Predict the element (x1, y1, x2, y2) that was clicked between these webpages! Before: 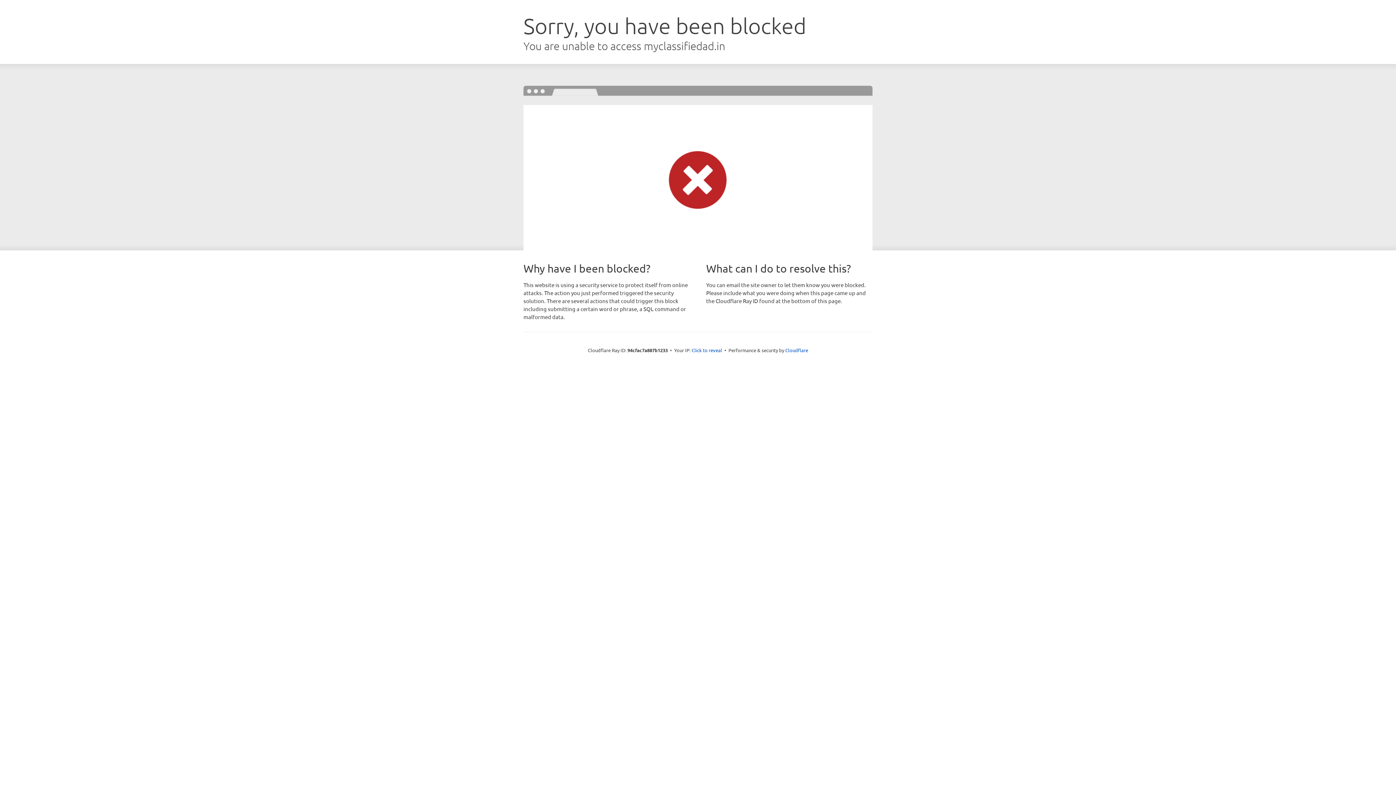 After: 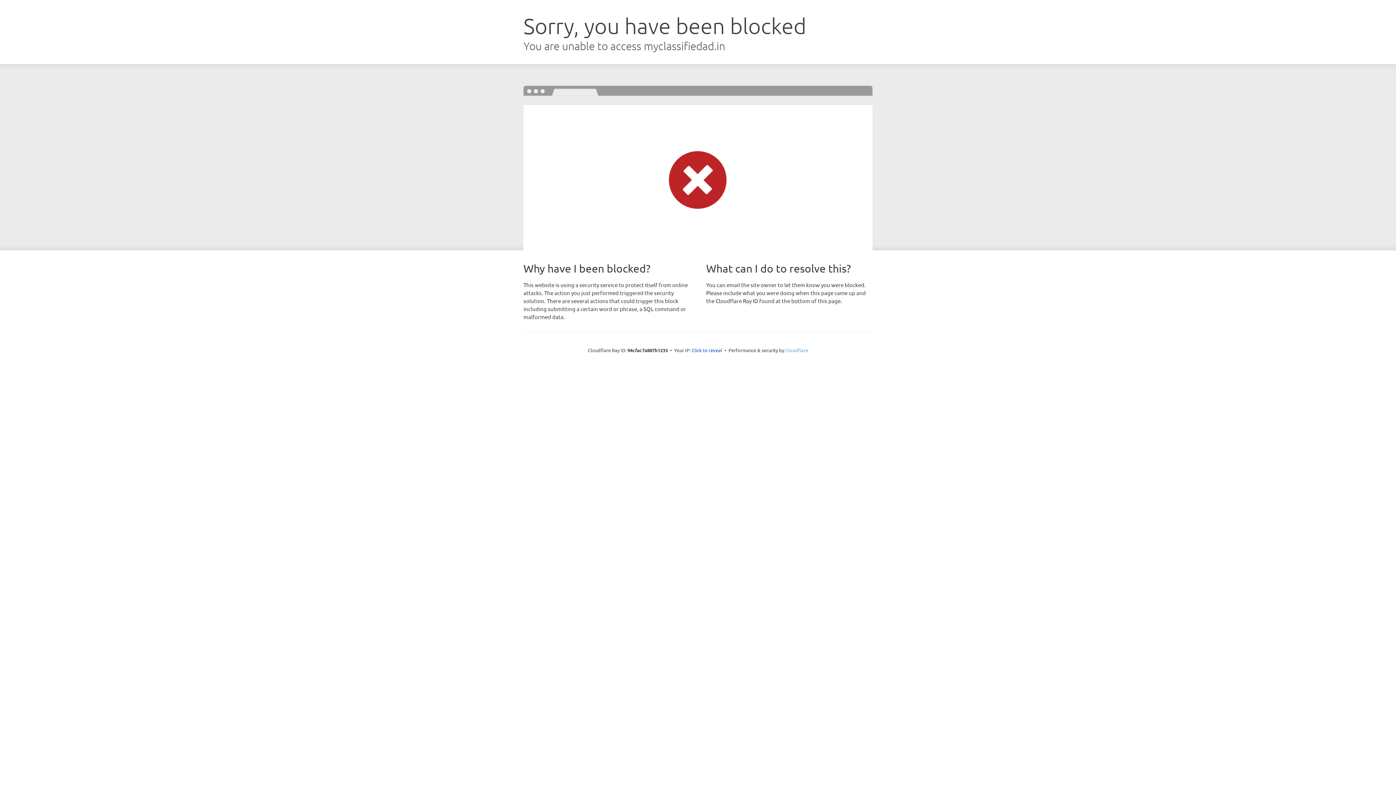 Action: bbox: (785, 347, 808, 353) label: Cloudflare